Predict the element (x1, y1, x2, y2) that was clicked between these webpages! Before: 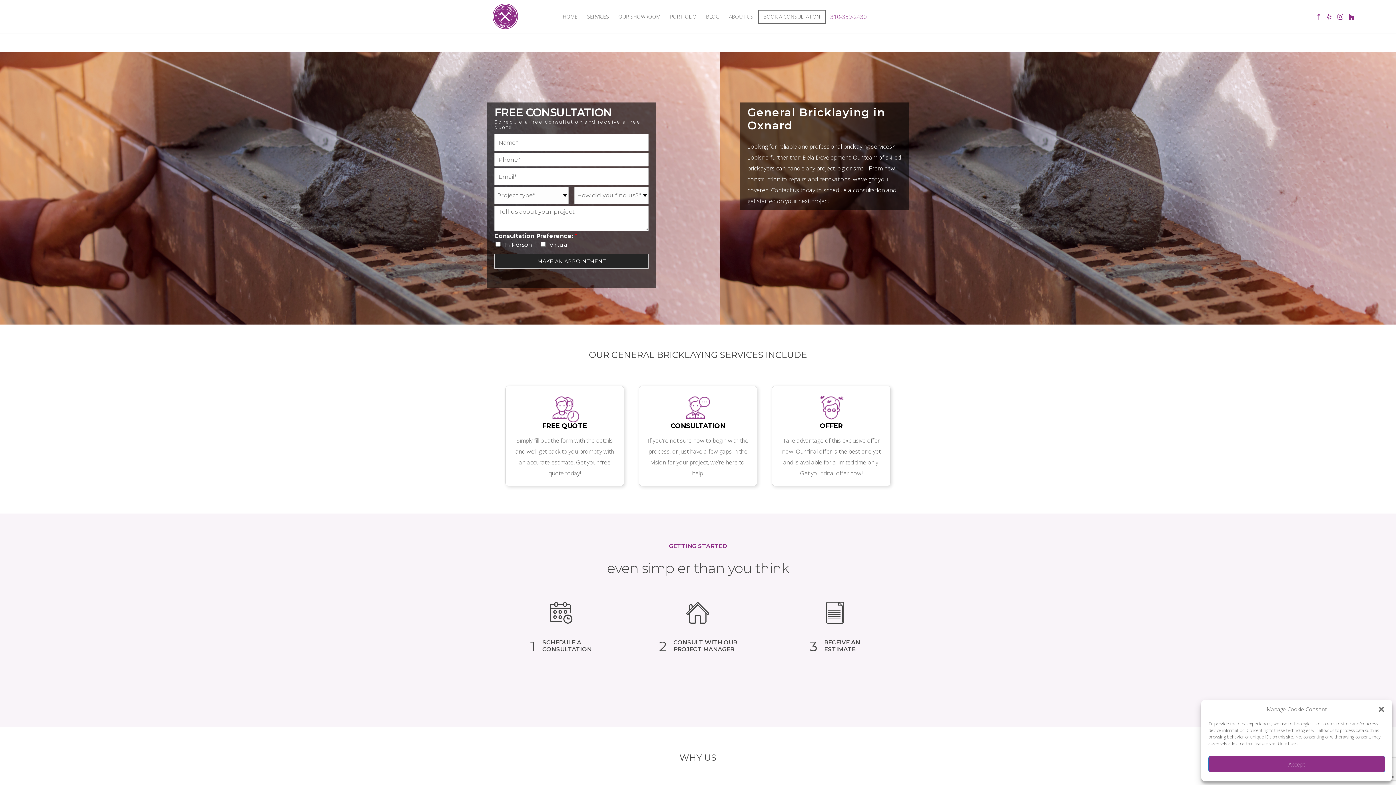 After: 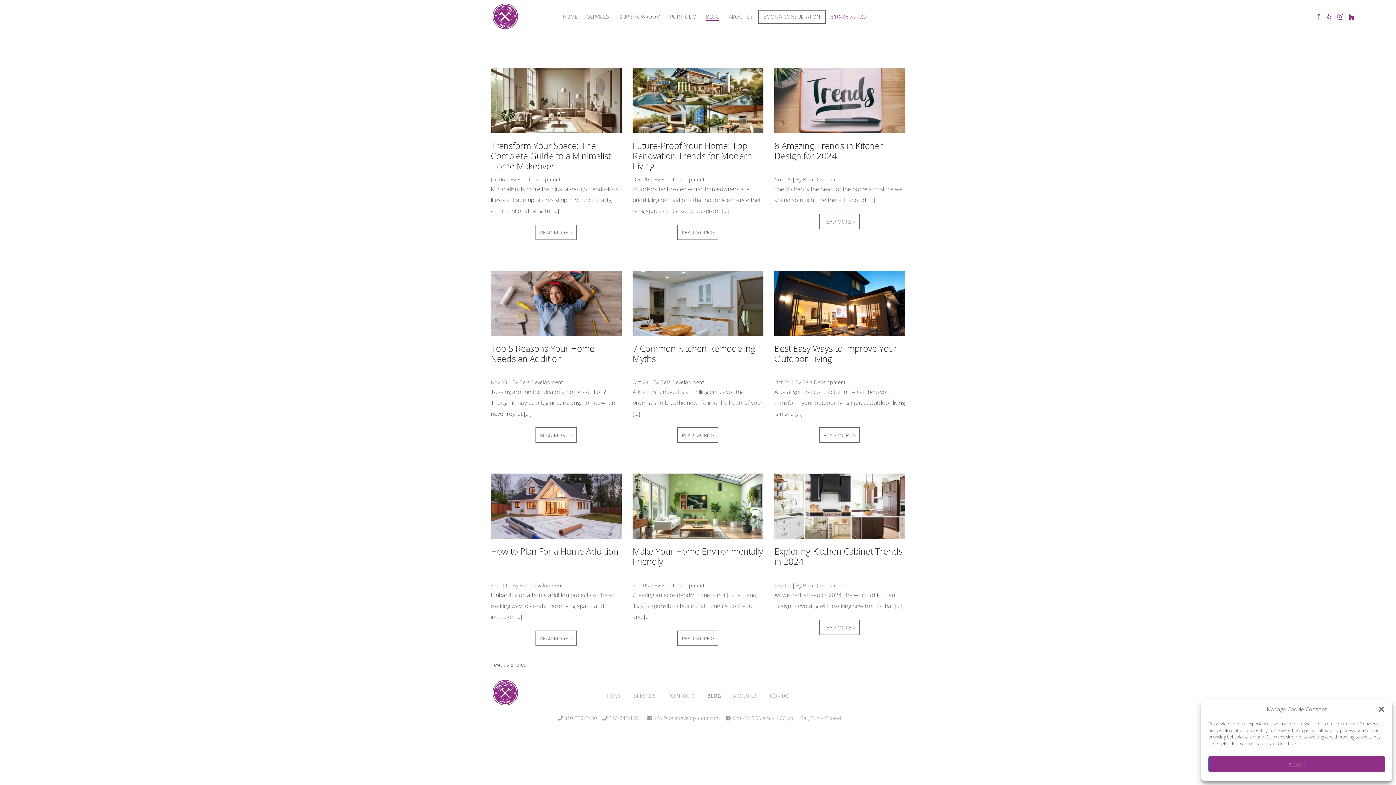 Action: label: BLOG bbox: (701, 12, 724, 21)